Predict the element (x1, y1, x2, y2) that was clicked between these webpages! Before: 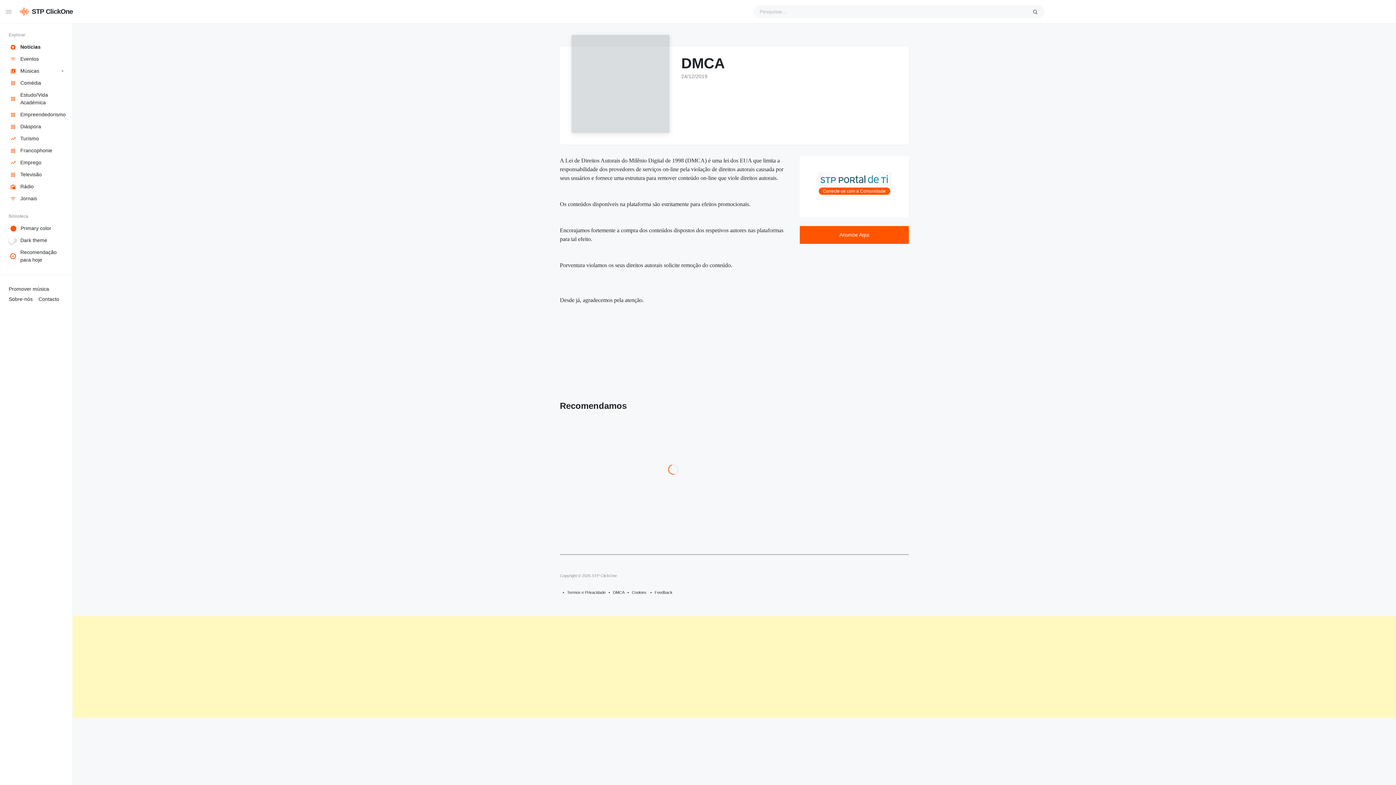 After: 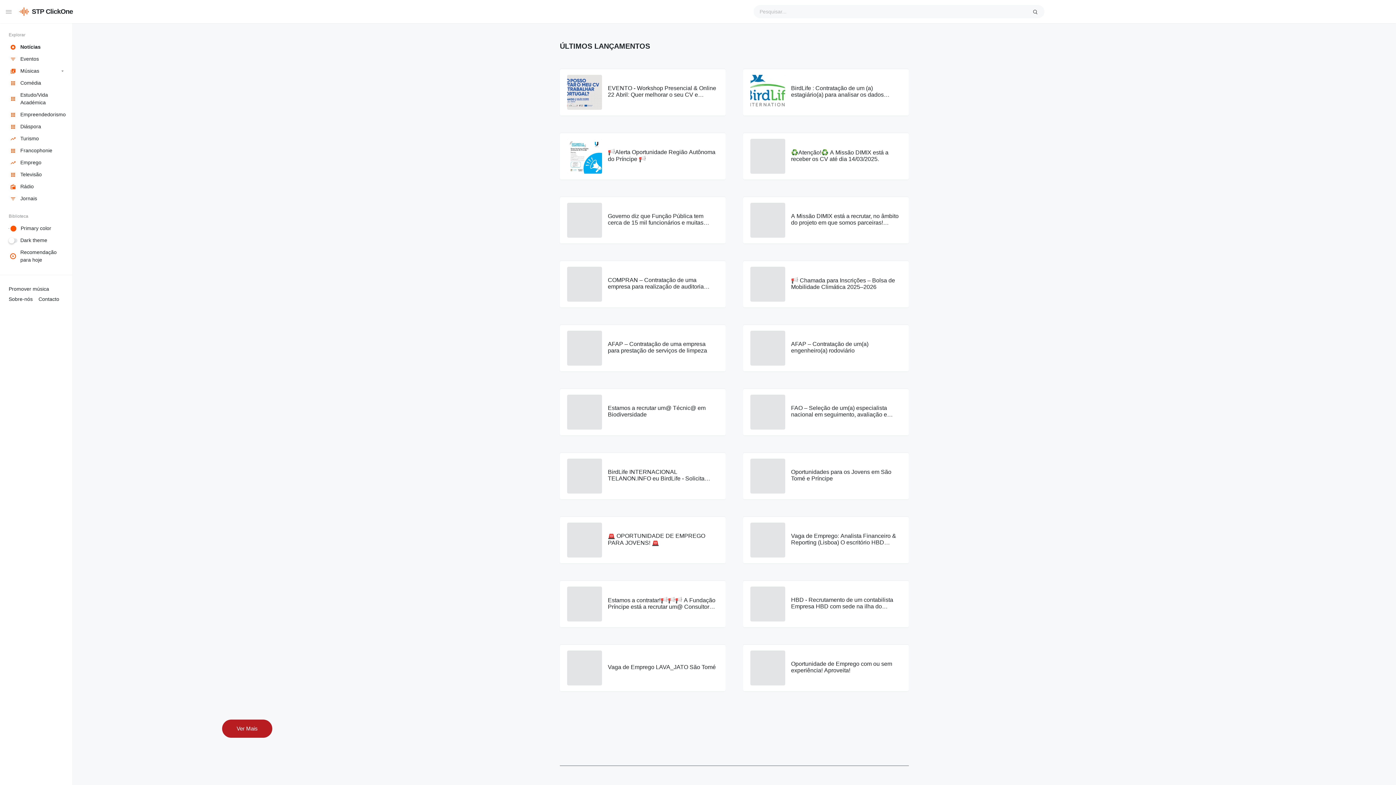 Action: label: Emprego bbox: (0, 156, 72, 168)